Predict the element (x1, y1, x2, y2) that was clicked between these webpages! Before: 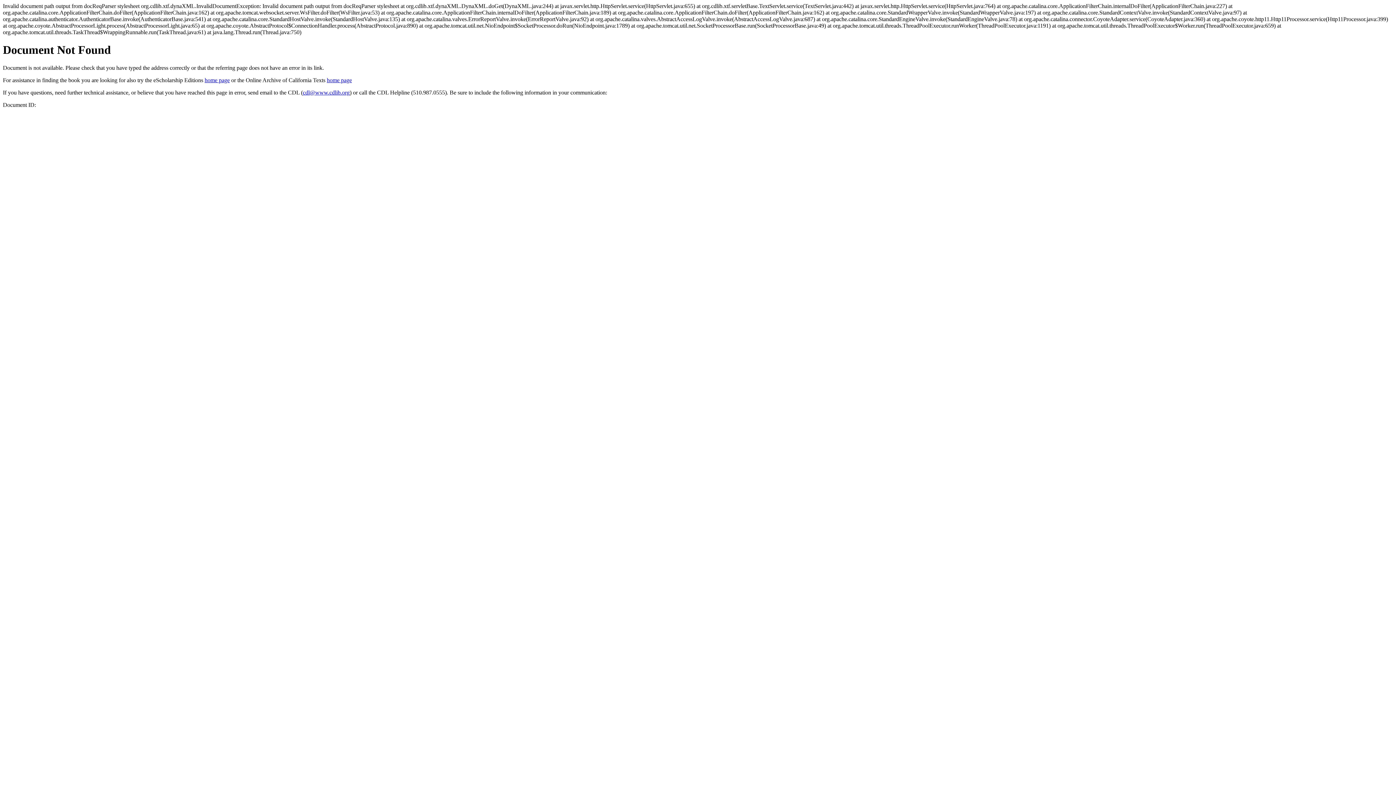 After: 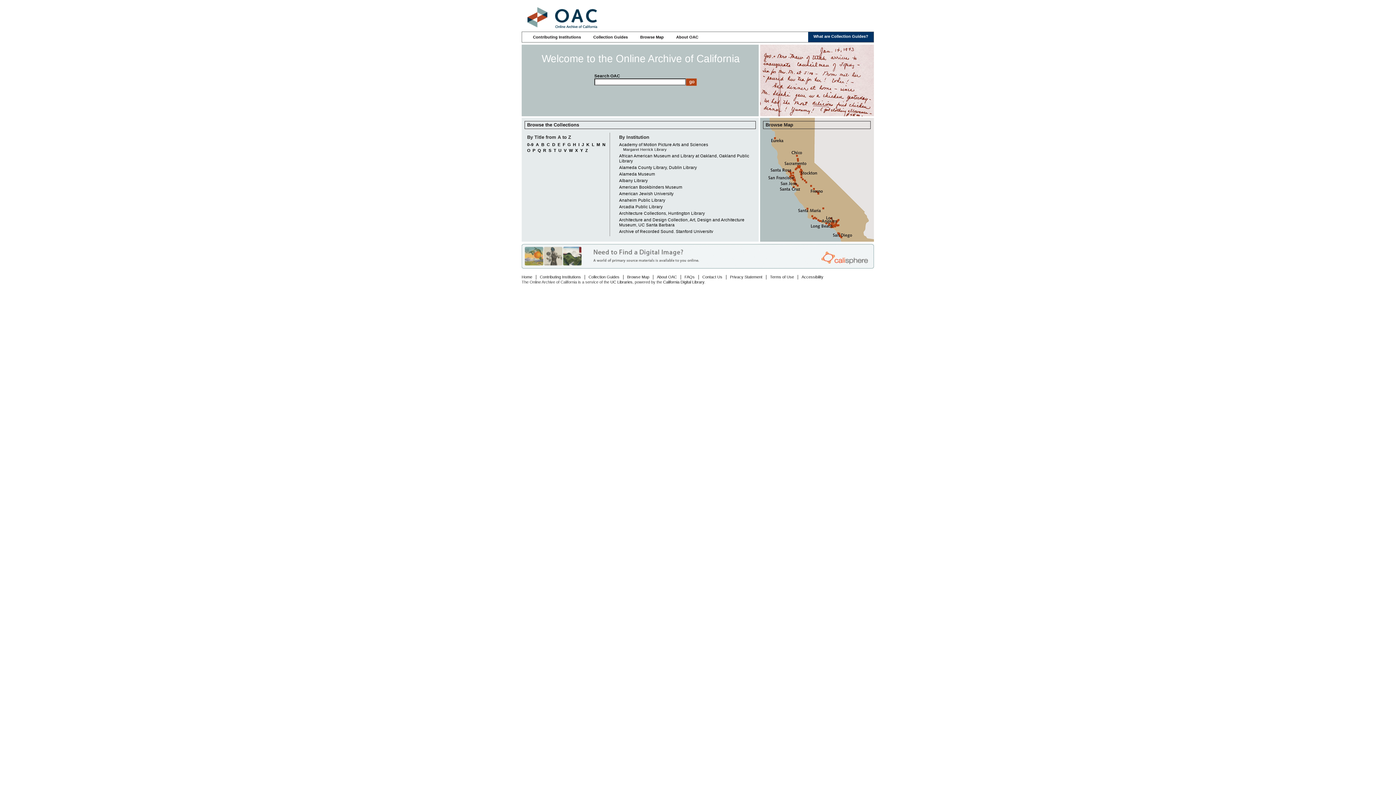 Action: bbox: (326, 77, 352, 83) label: home page